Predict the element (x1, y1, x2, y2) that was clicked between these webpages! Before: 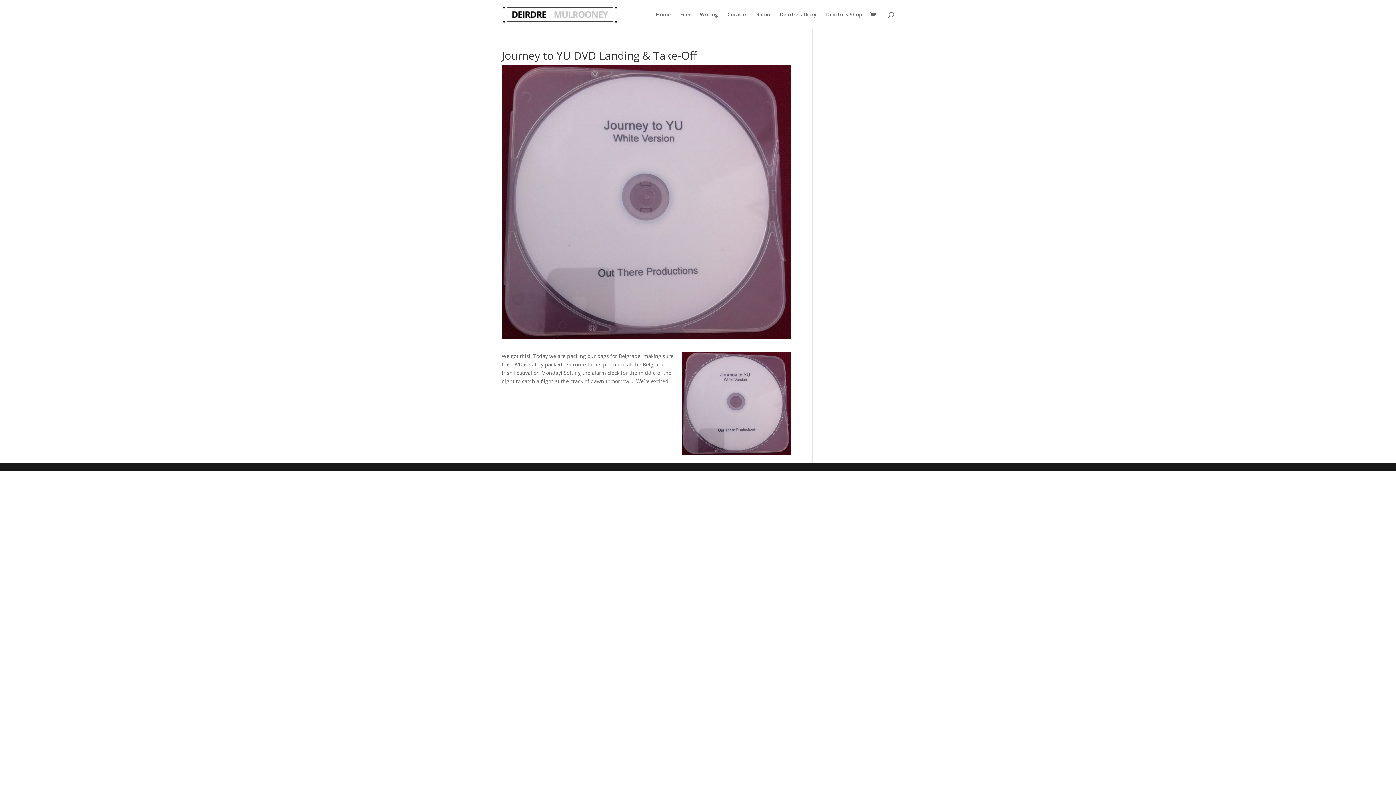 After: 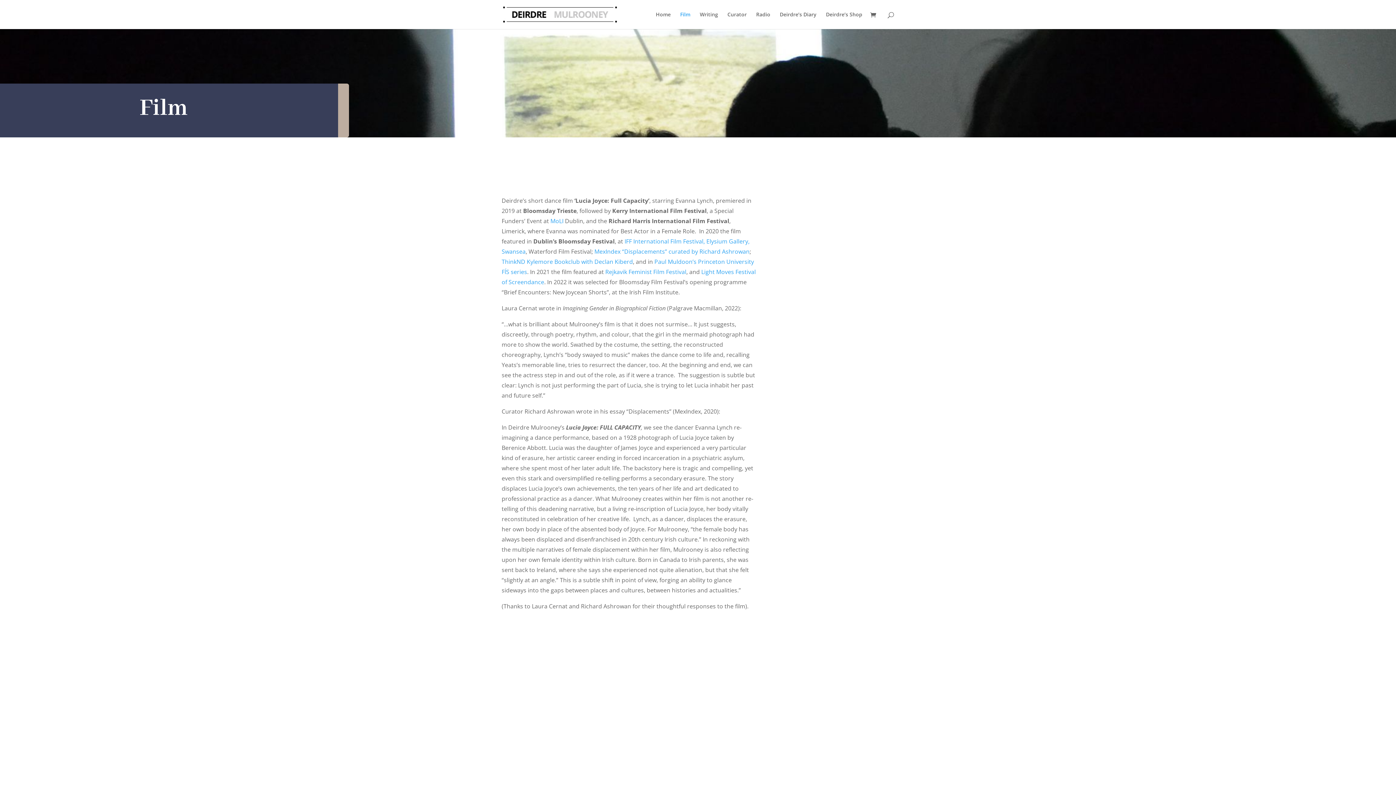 Action: bbox: (680, 6, 690, 29) label: Film